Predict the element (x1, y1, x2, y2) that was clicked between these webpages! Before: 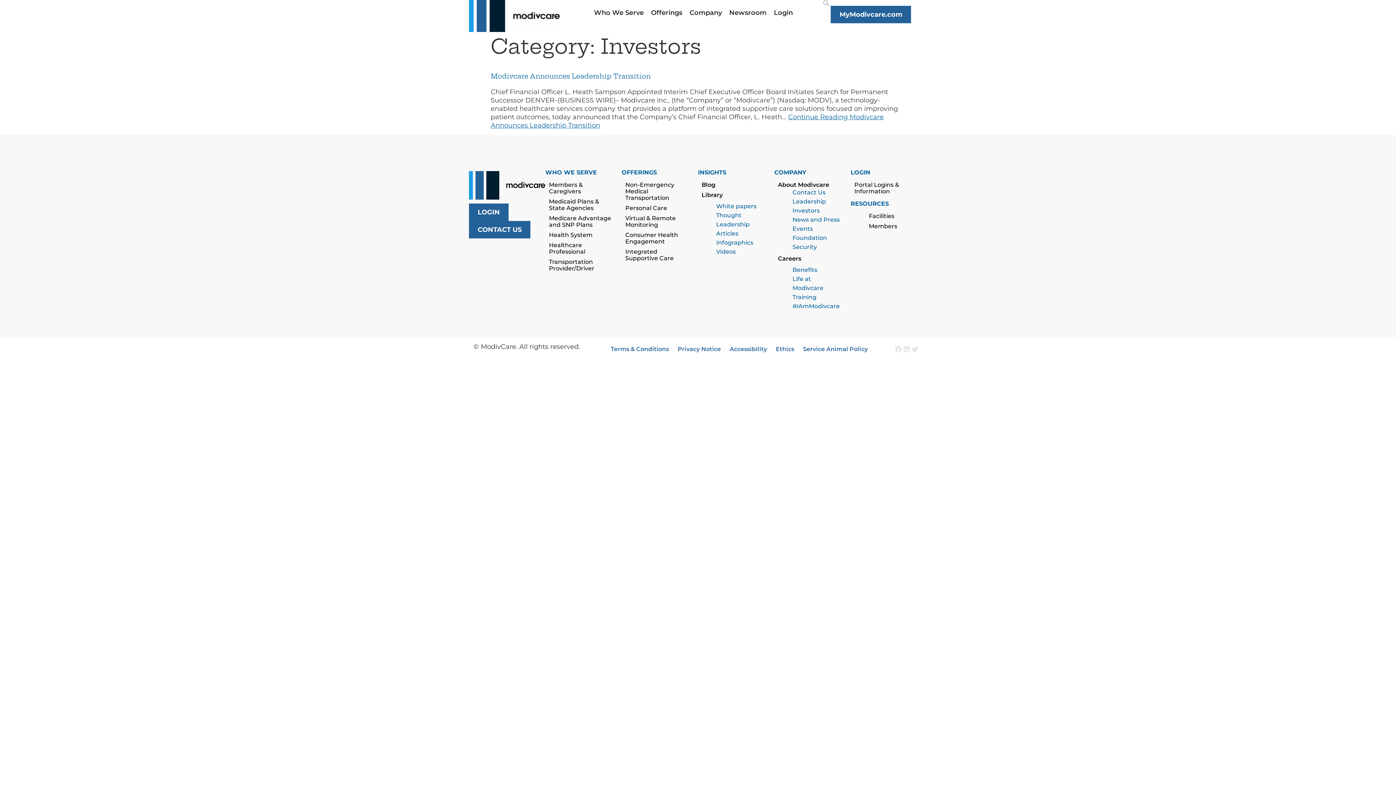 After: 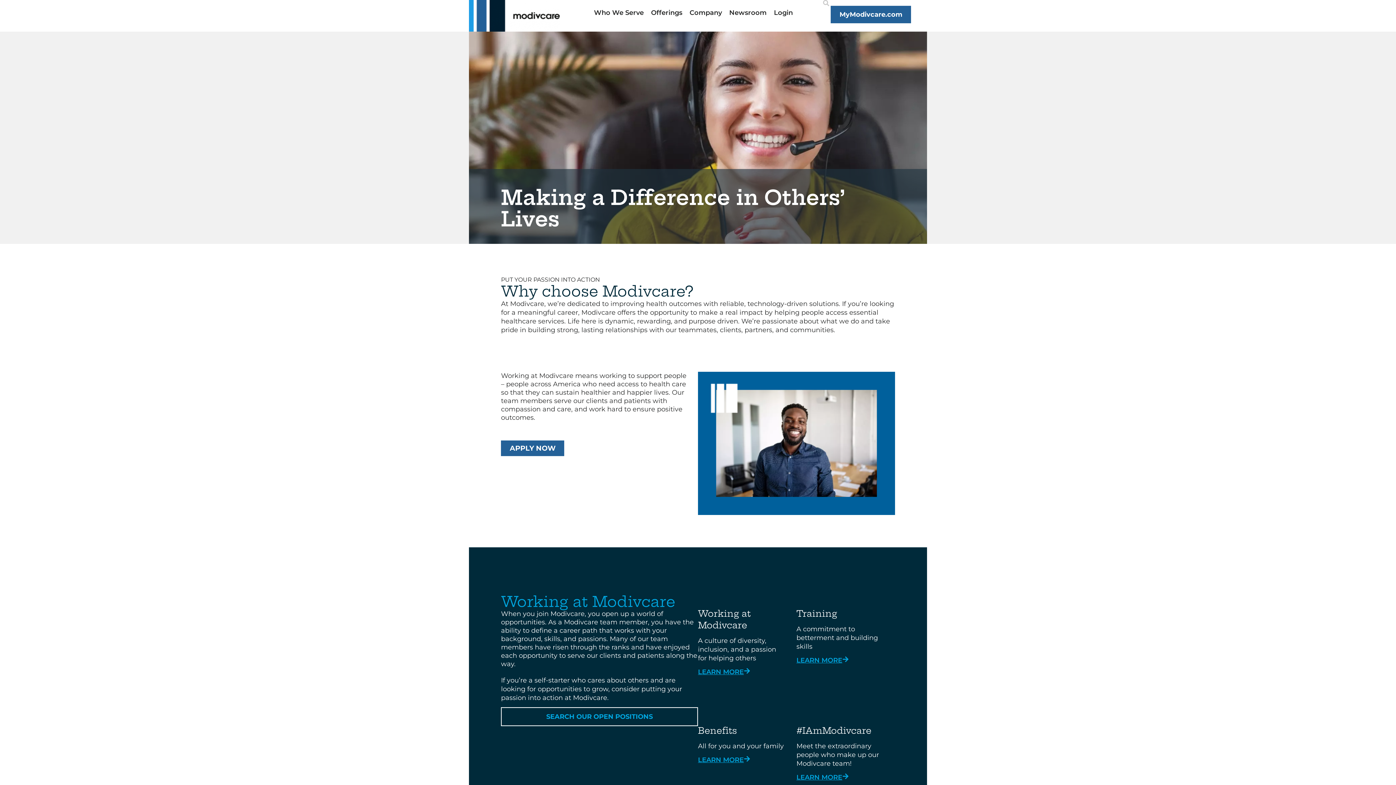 Action: label: Careers bbox: (778, 255, 801, 262)